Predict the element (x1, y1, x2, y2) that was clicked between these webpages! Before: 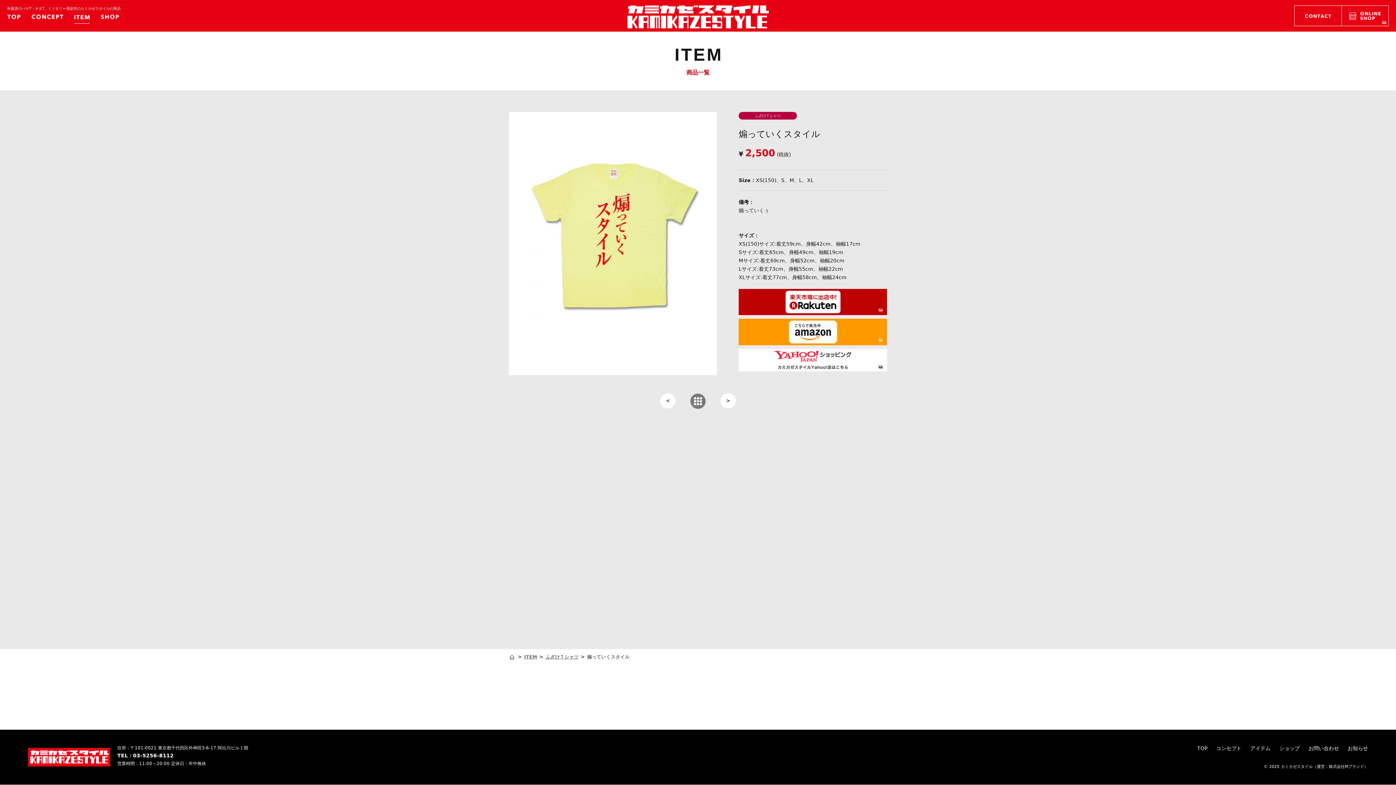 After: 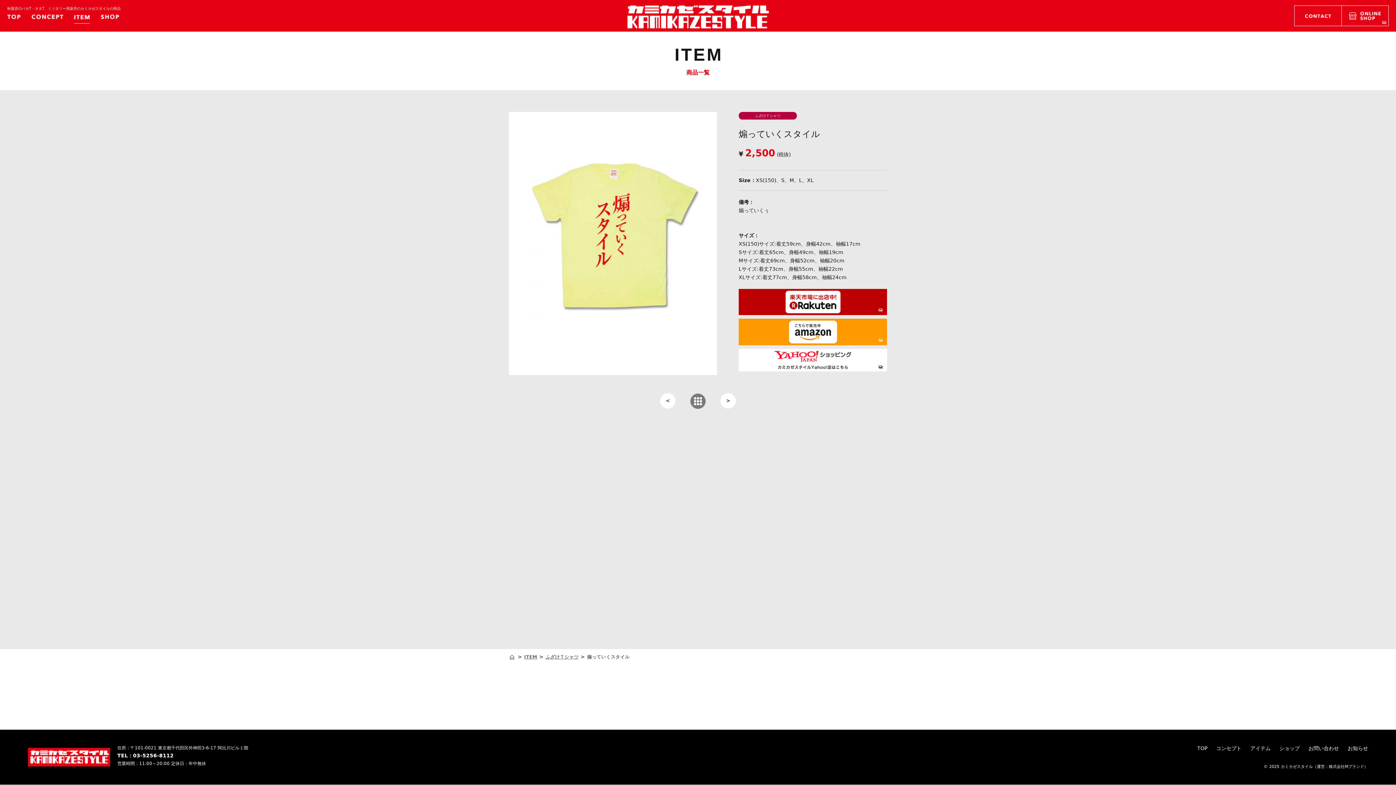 Action: bbox: (738, 349, 887, 371)